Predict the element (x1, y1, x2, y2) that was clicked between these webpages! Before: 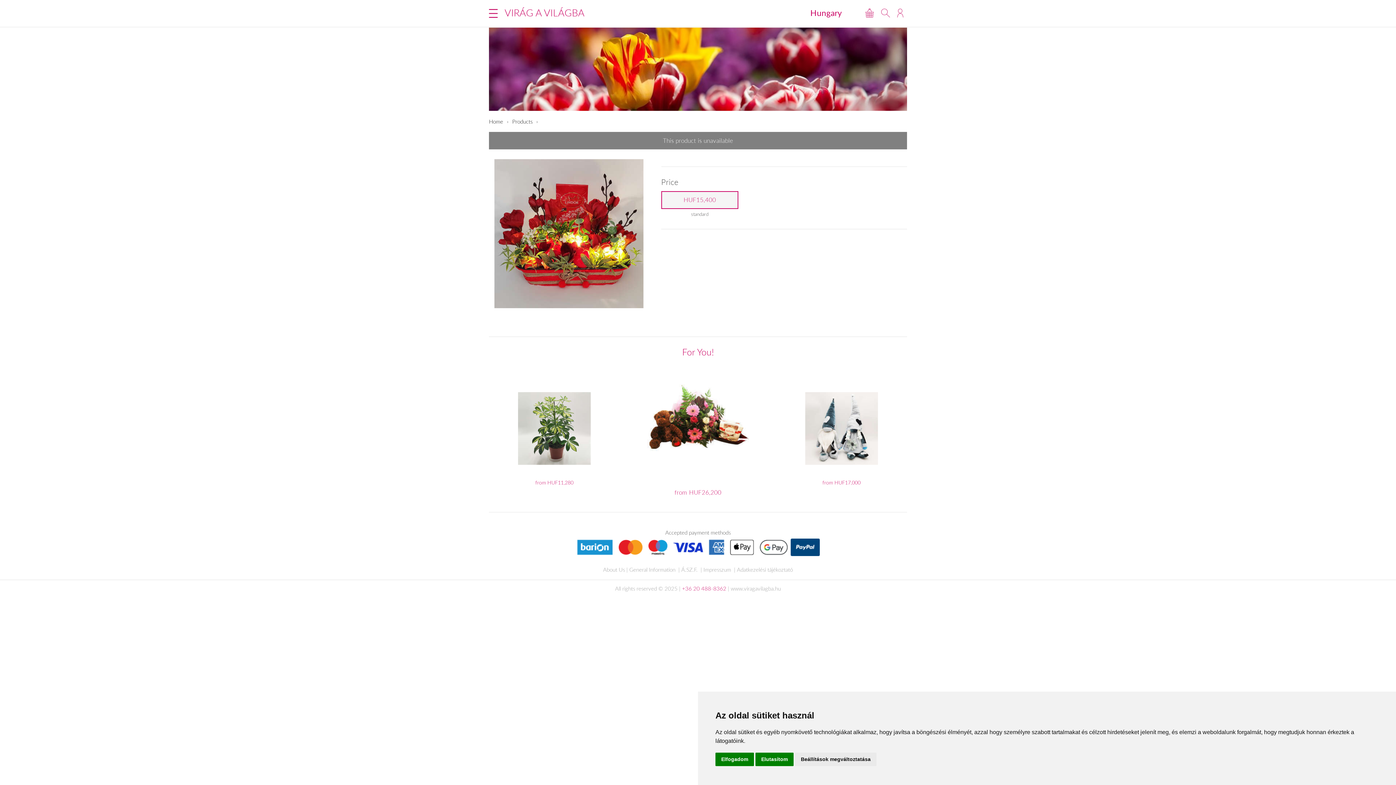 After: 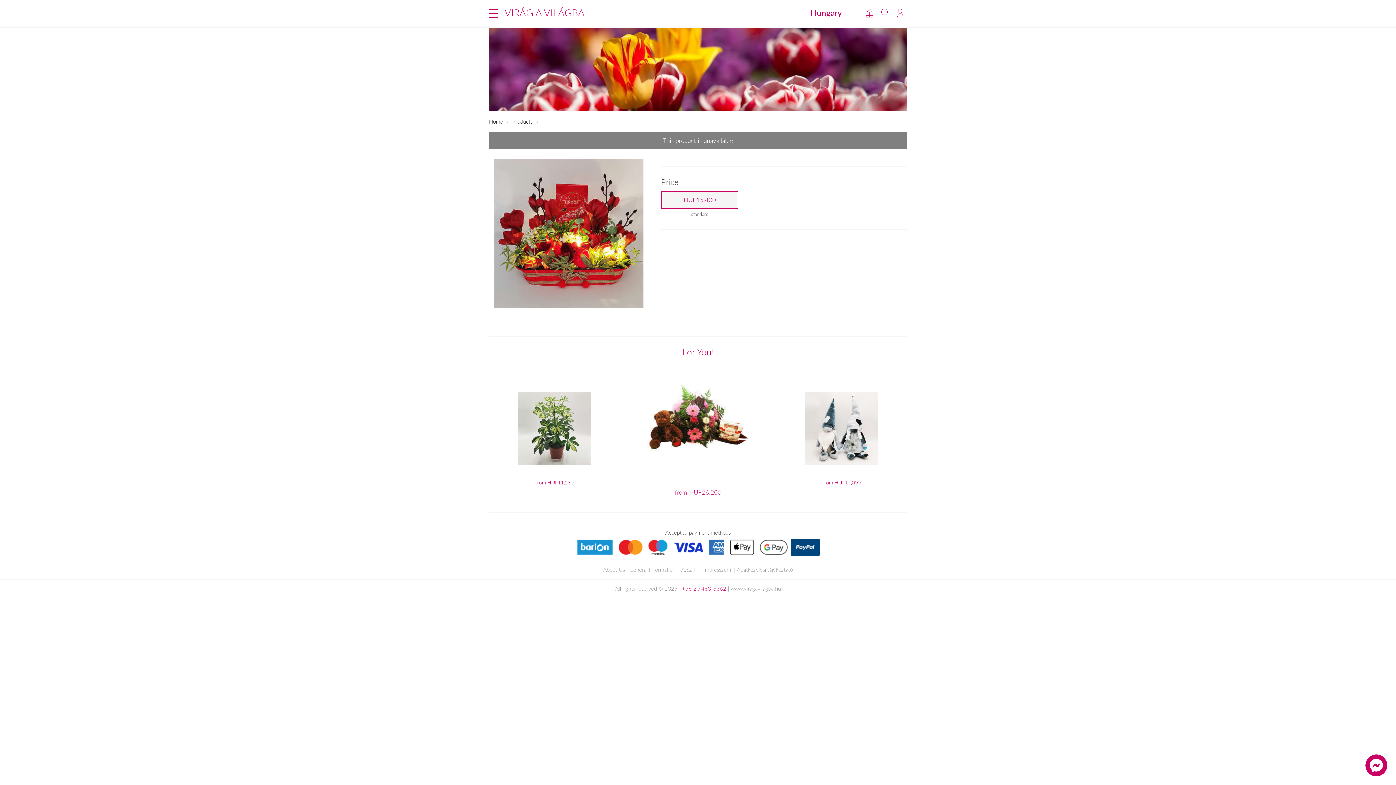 Action: bbox: (755, 753, 793, 766) label: Elutasítom